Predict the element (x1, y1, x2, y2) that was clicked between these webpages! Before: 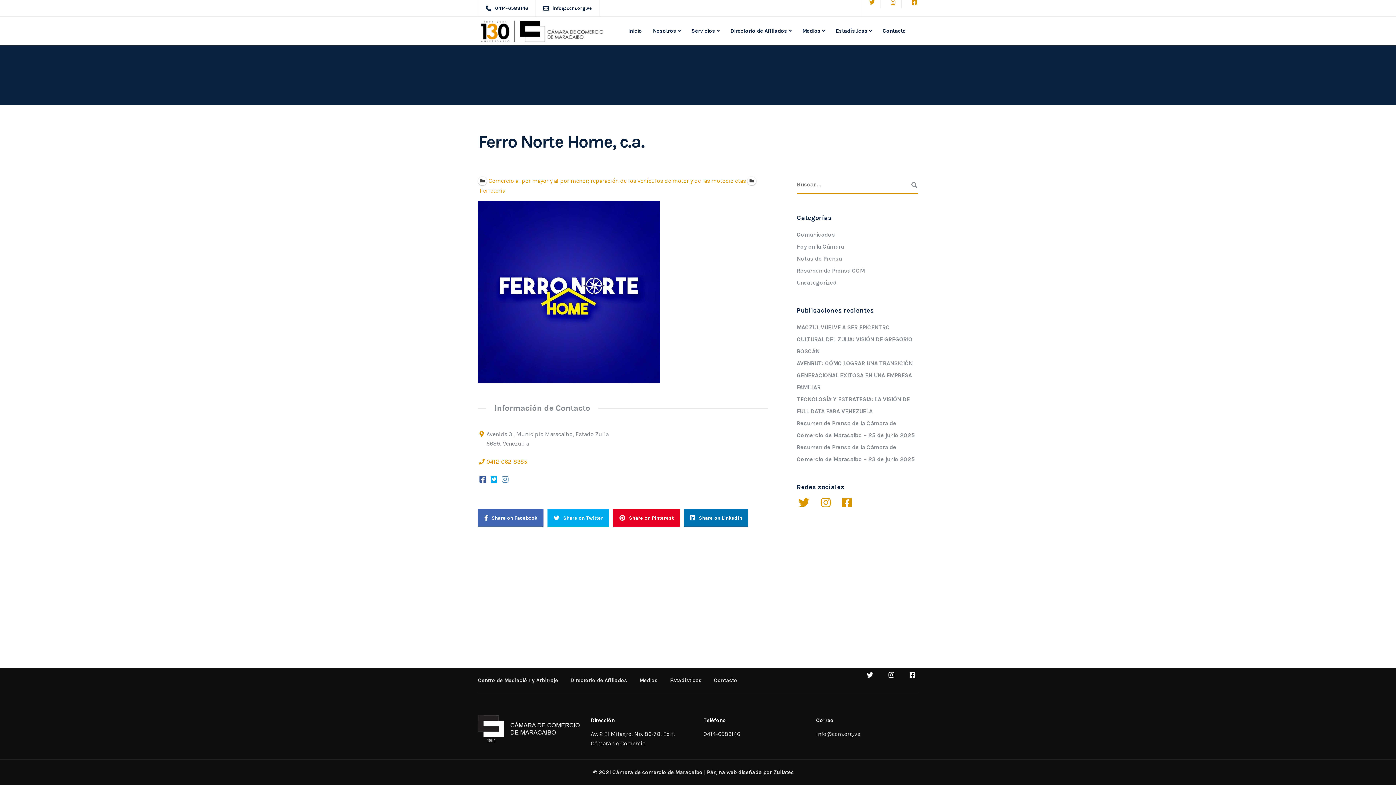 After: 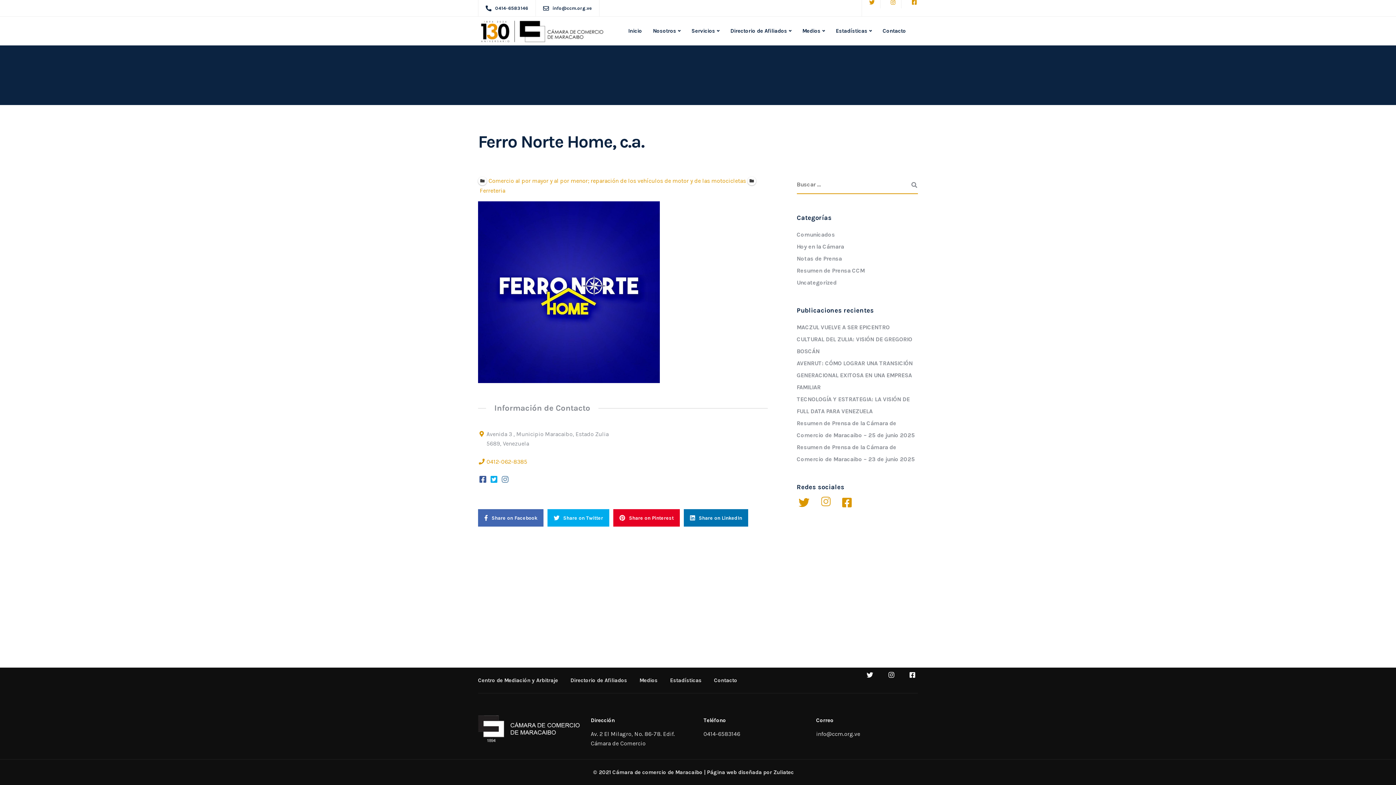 Action: bbox: (821, 492, 830, 515)